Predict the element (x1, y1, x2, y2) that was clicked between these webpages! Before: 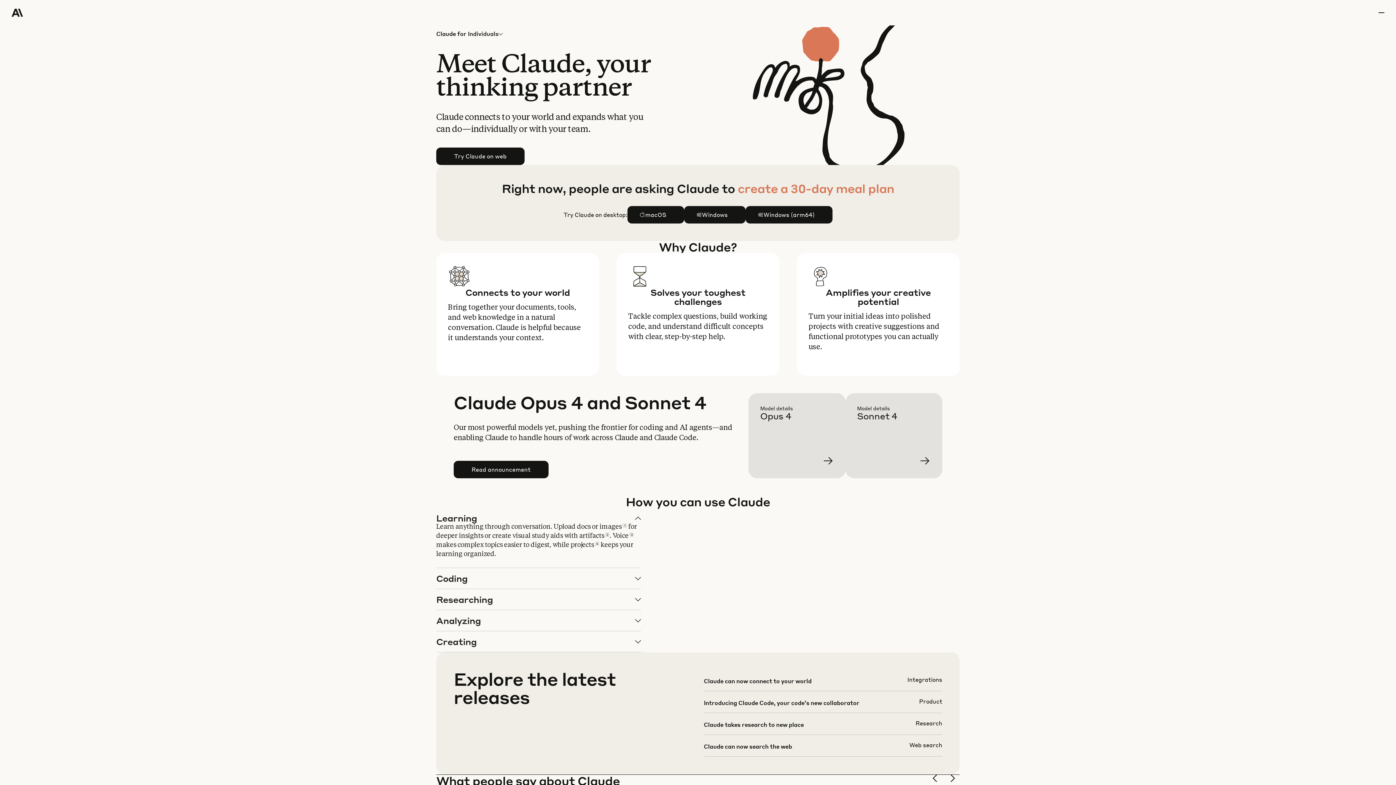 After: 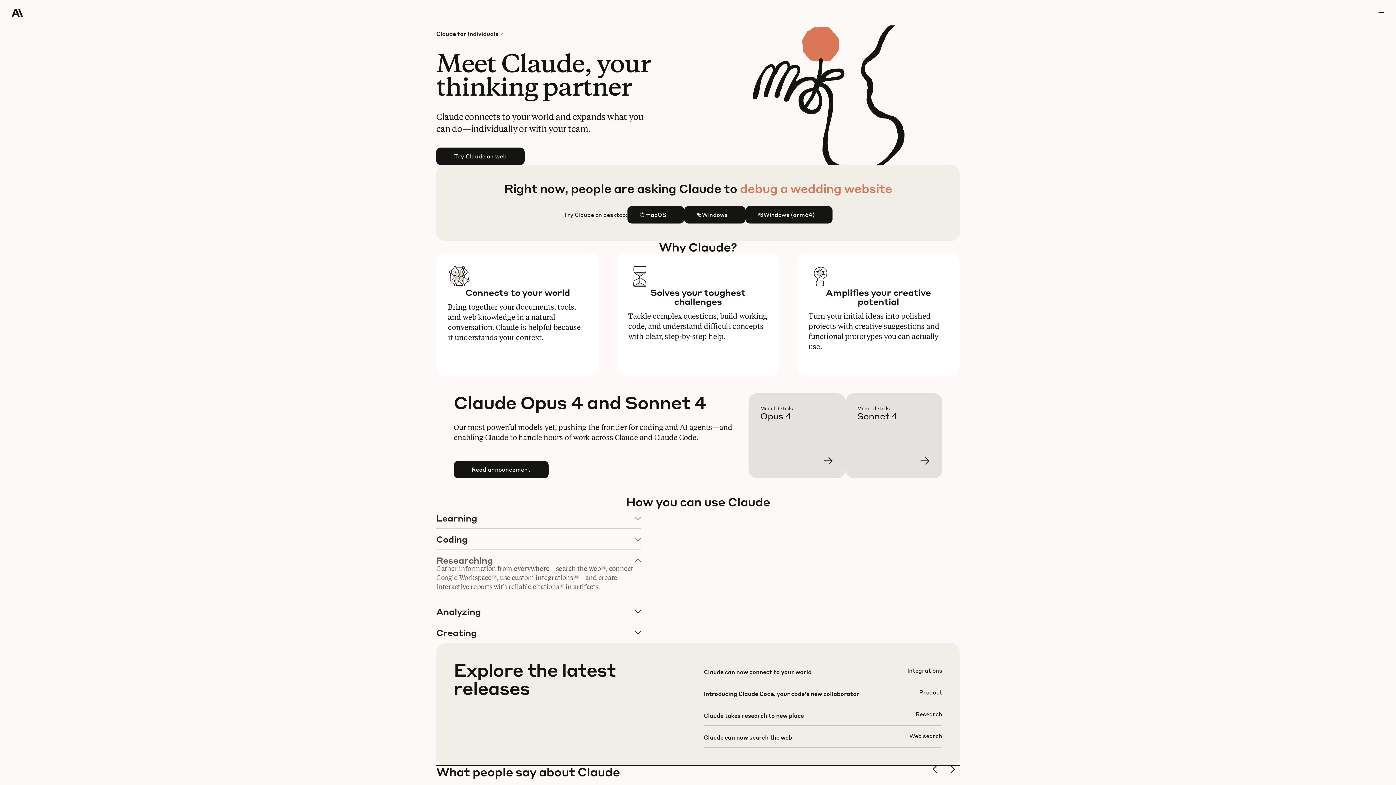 Action: bbox: (436, 589, 640, 610) label: Researching